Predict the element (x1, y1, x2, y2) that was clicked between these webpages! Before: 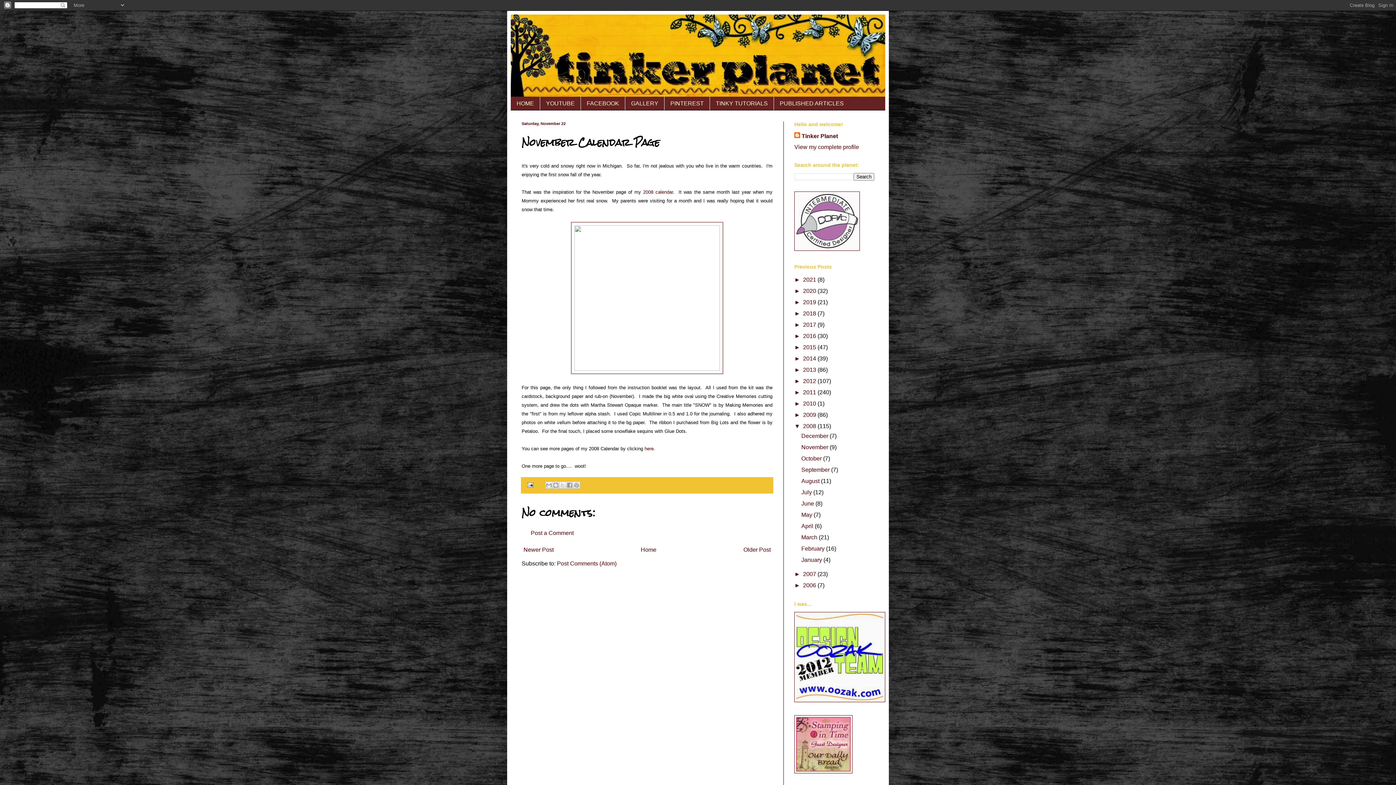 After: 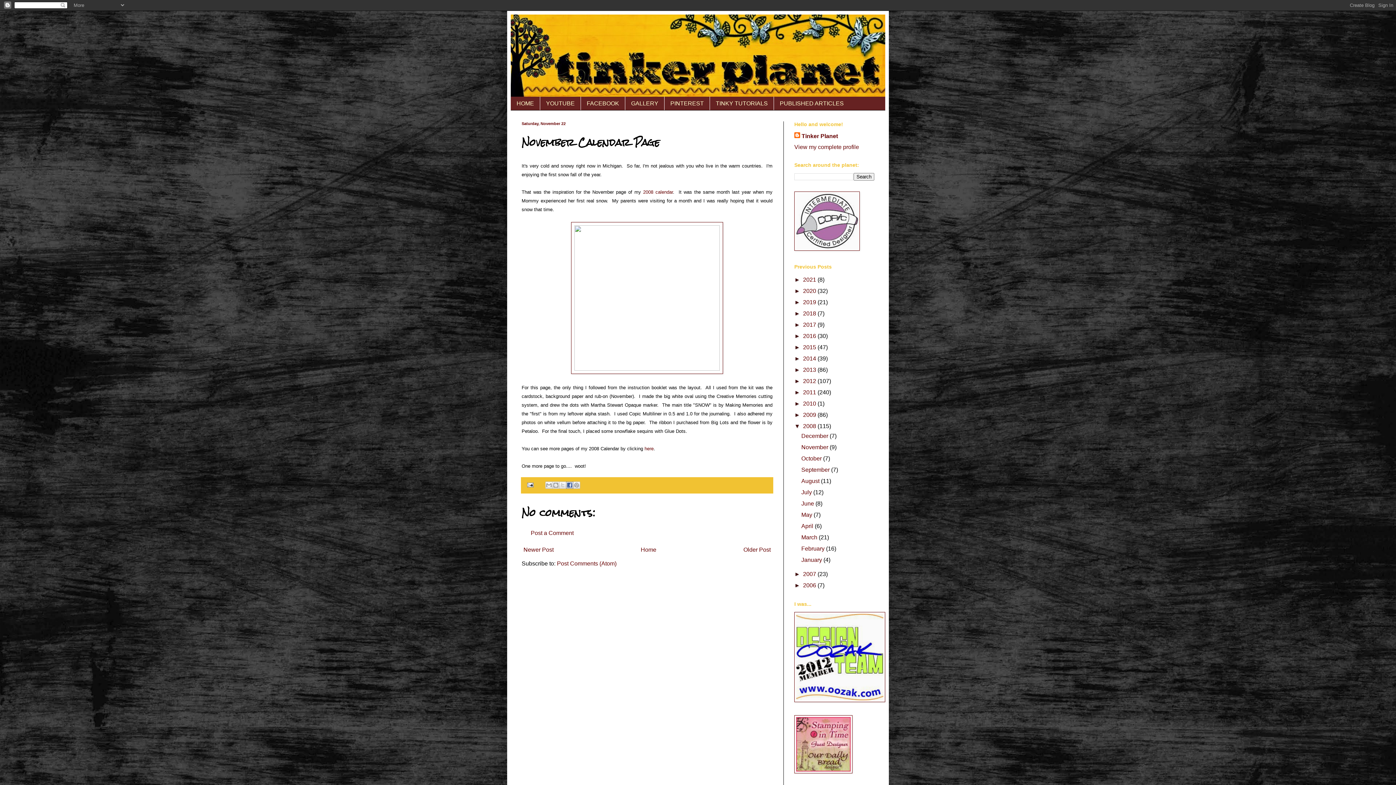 Action: bbox: (566, 481, 573, 489) label: Share to Facebook